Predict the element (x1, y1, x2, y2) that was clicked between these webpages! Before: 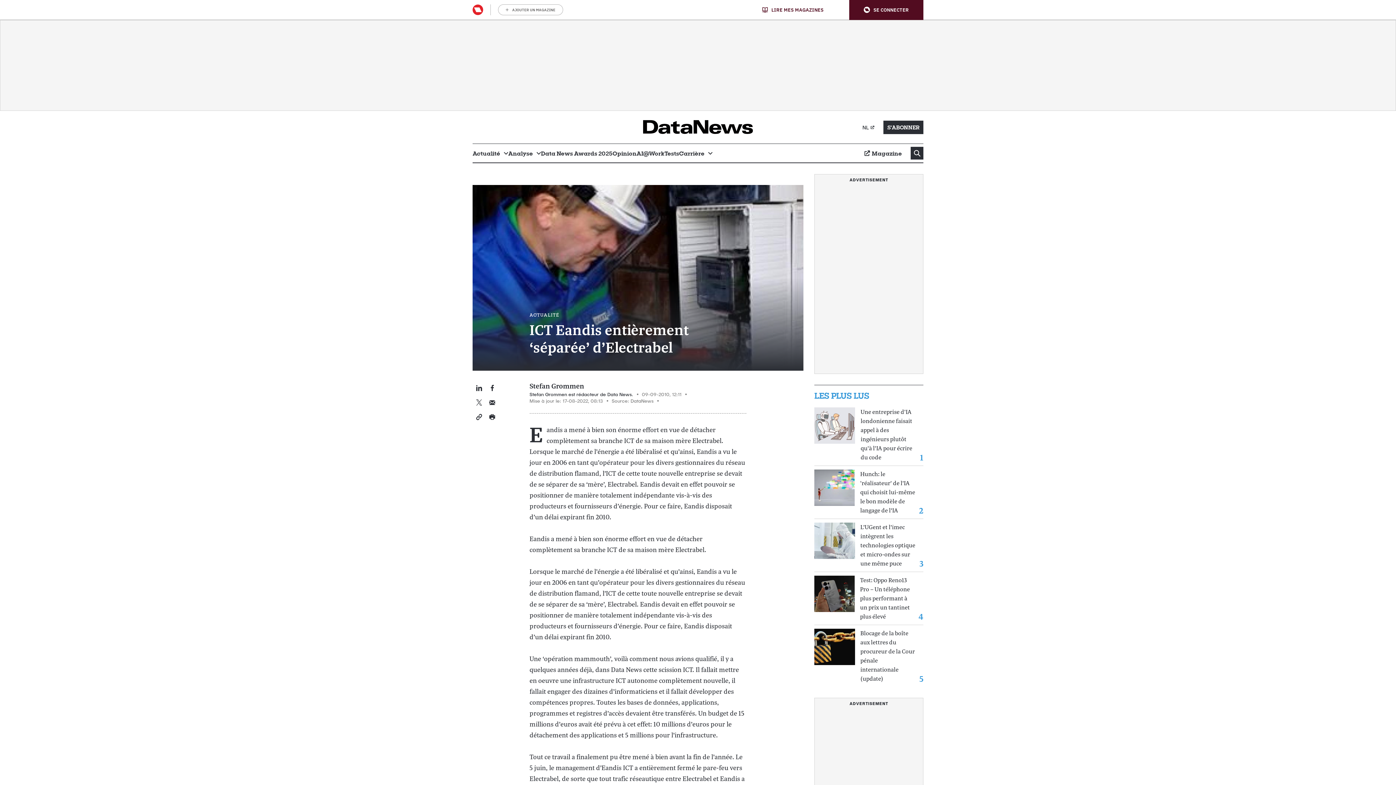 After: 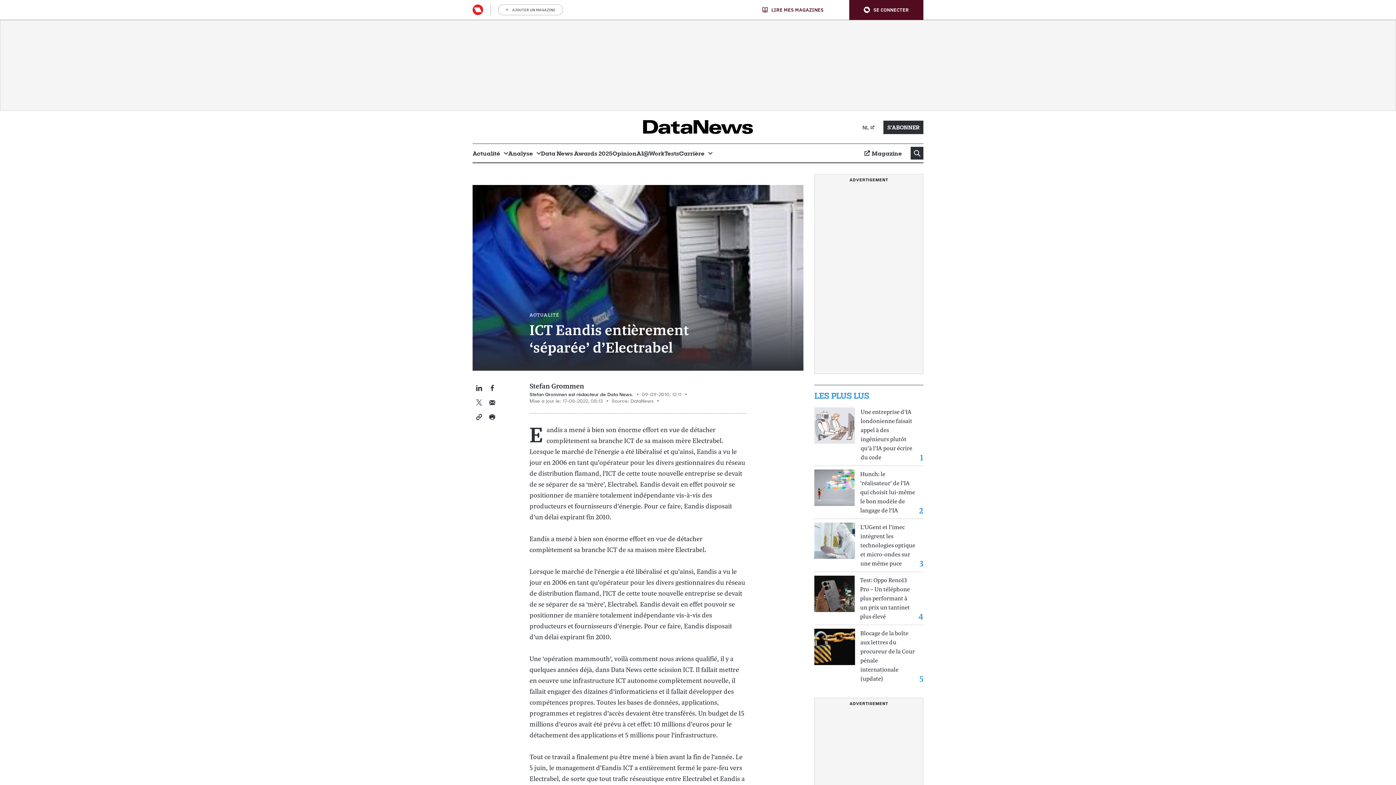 Action: bbox: (476, 398, 482, 405) label: Deel dit artikel op Twitter